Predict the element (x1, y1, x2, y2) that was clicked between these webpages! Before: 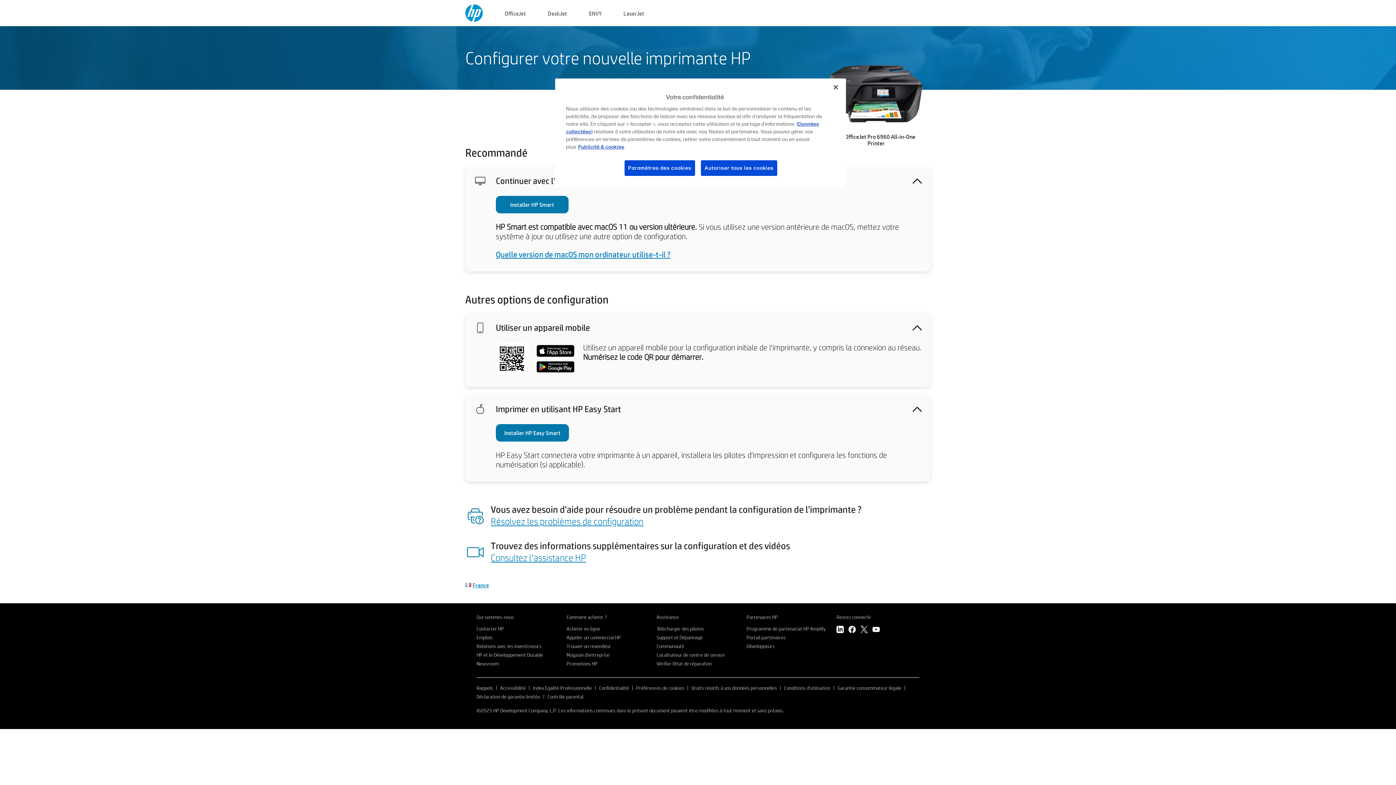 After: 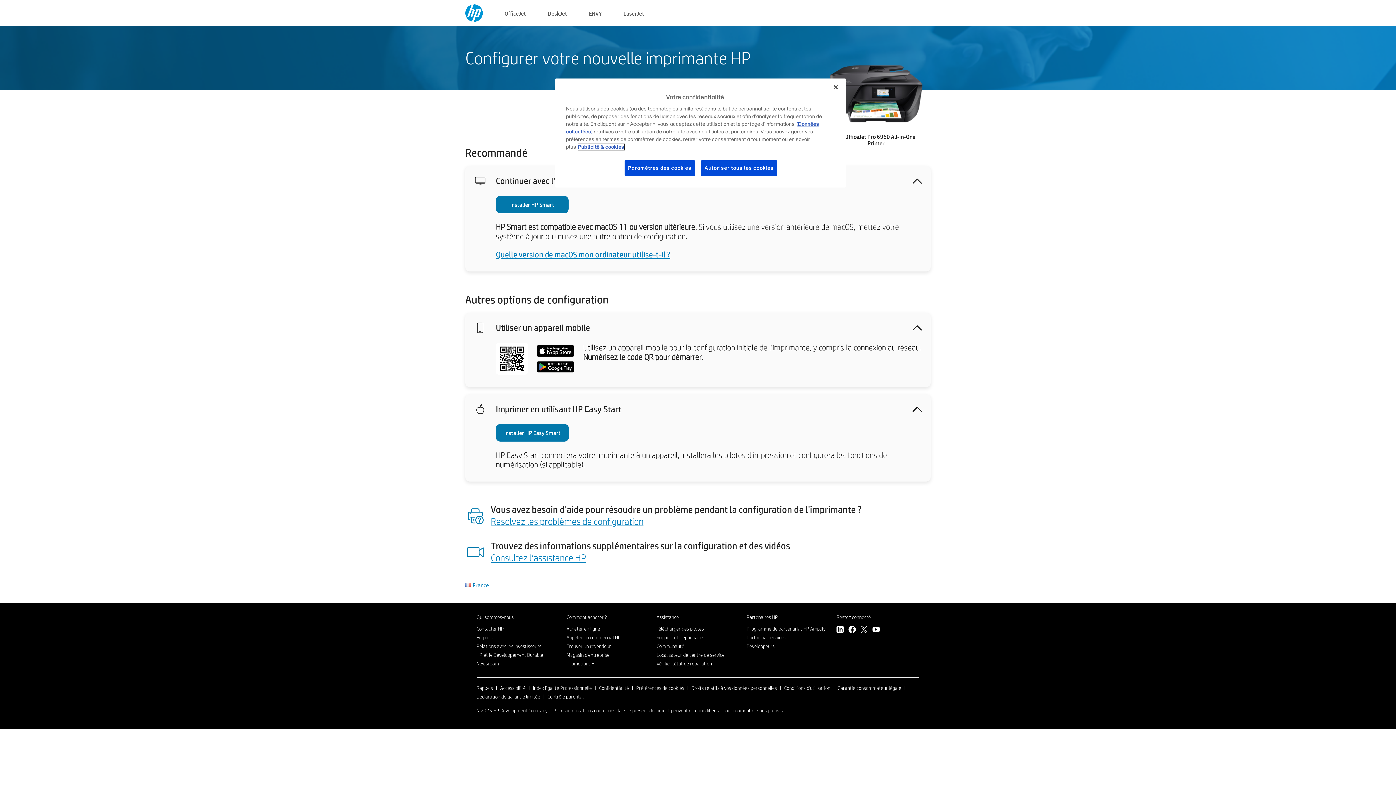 Action: label: Publicité & cookies bbox: (578, 144, 624, 150)